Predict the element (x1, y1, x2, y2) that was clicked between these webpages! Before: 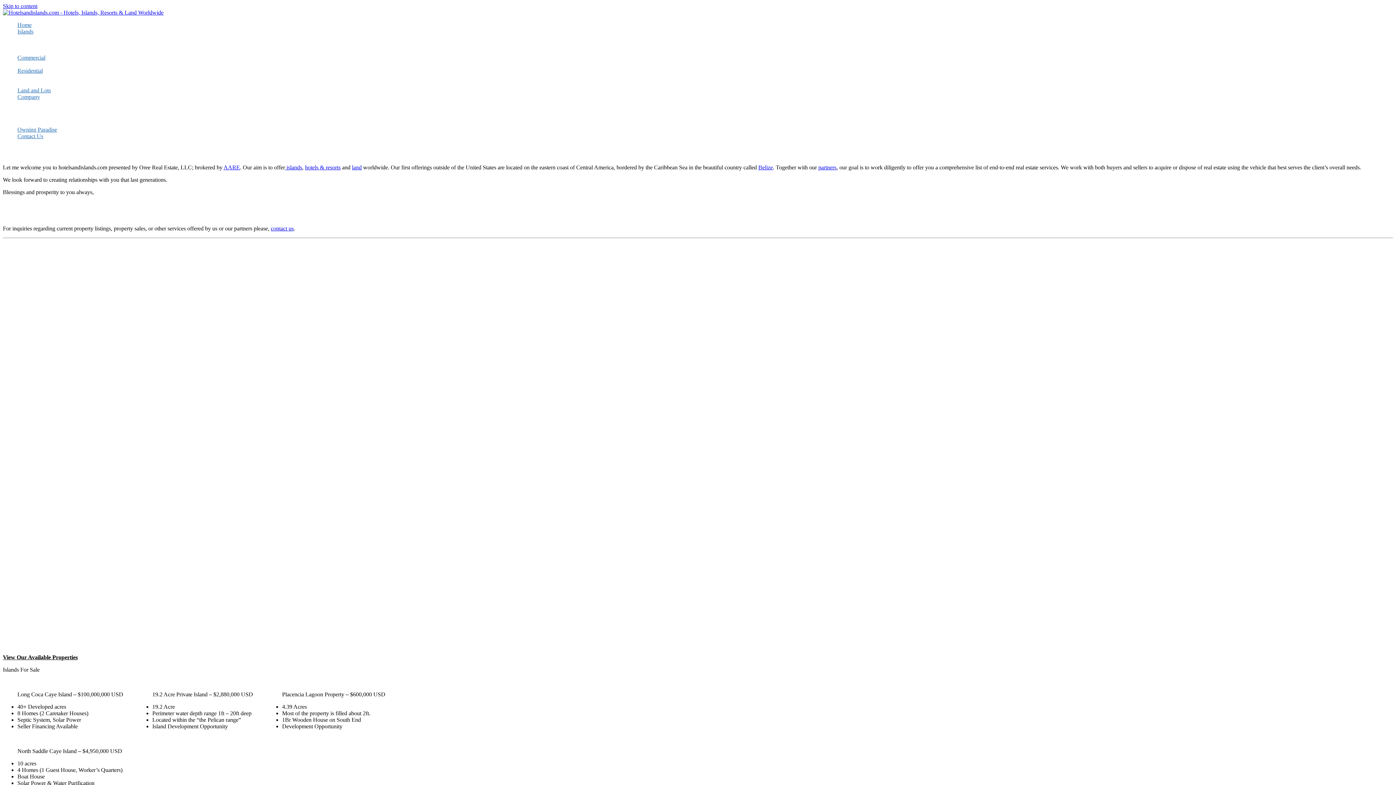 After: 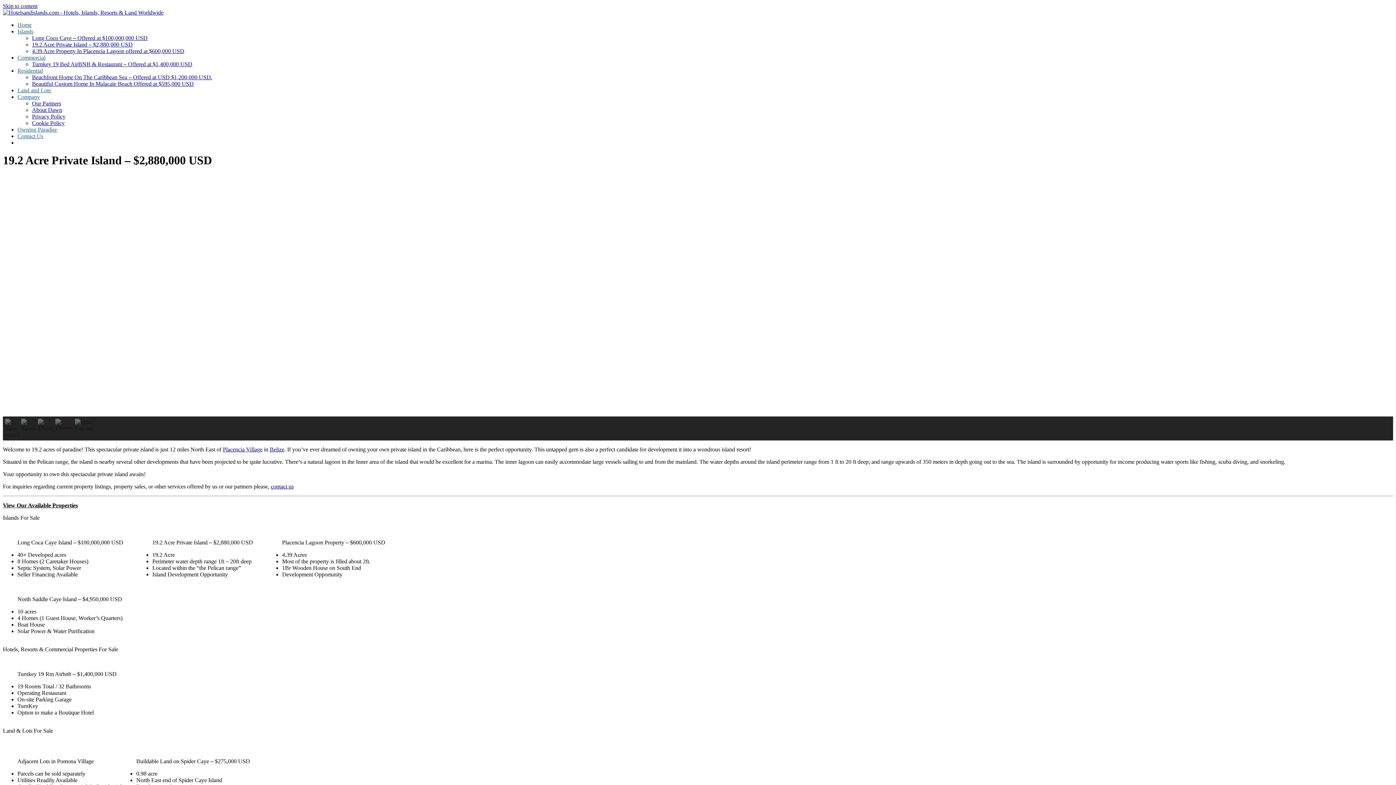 Action: bbox: (32, 41, 132, 47) label: 19.2 Acre Private Island – $2,880,000 USD